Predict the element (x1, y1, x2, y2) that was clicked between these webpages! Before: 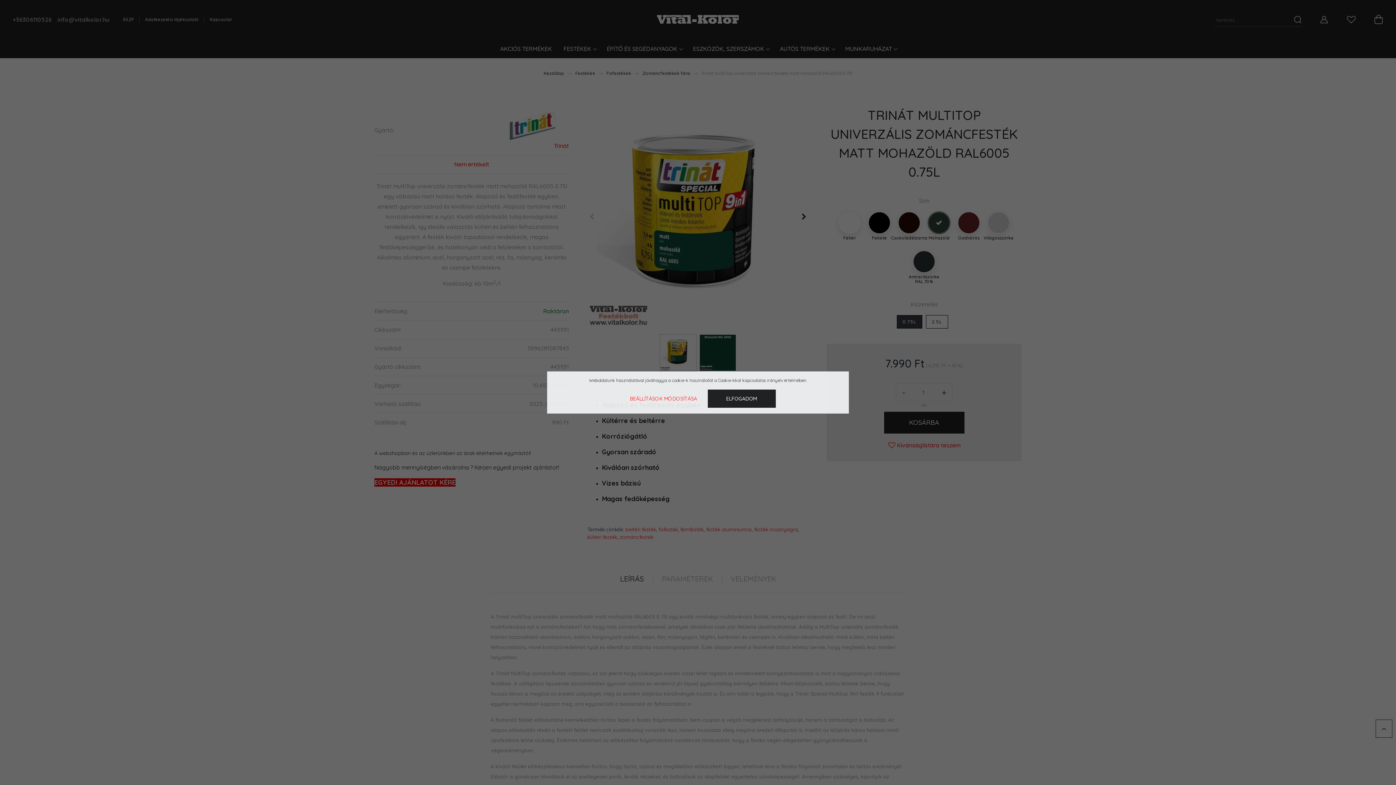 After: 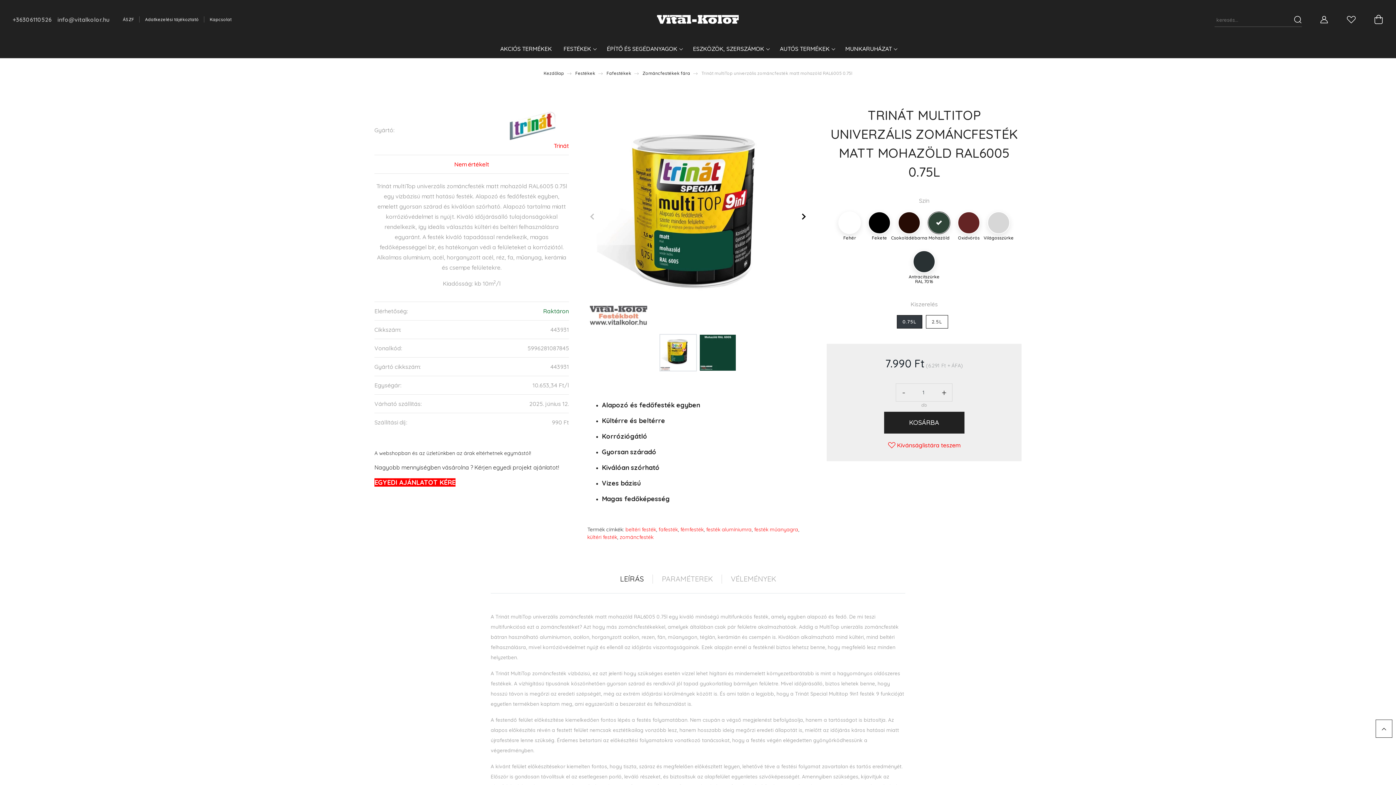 Action: label: ELFOGADOM bbox: (707, 389, 775, 408)